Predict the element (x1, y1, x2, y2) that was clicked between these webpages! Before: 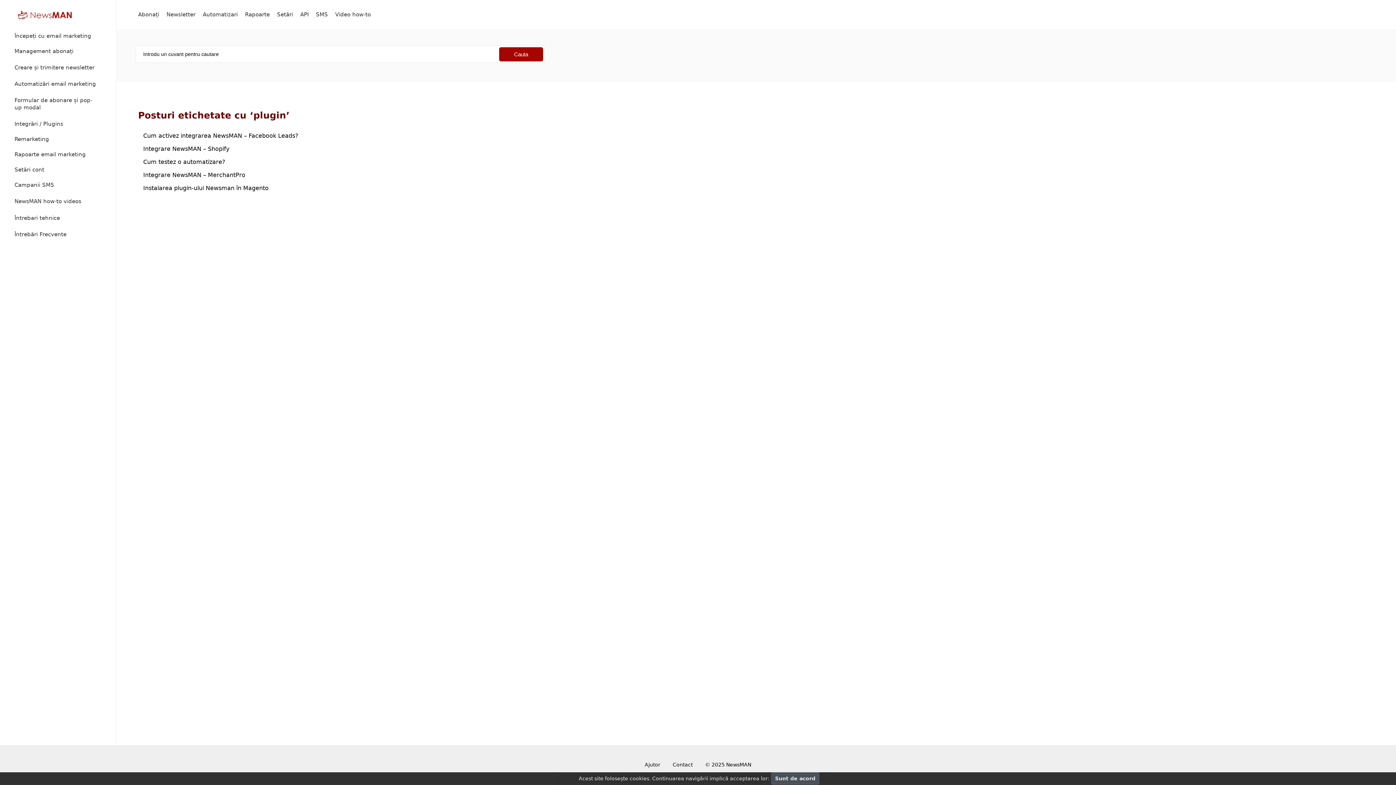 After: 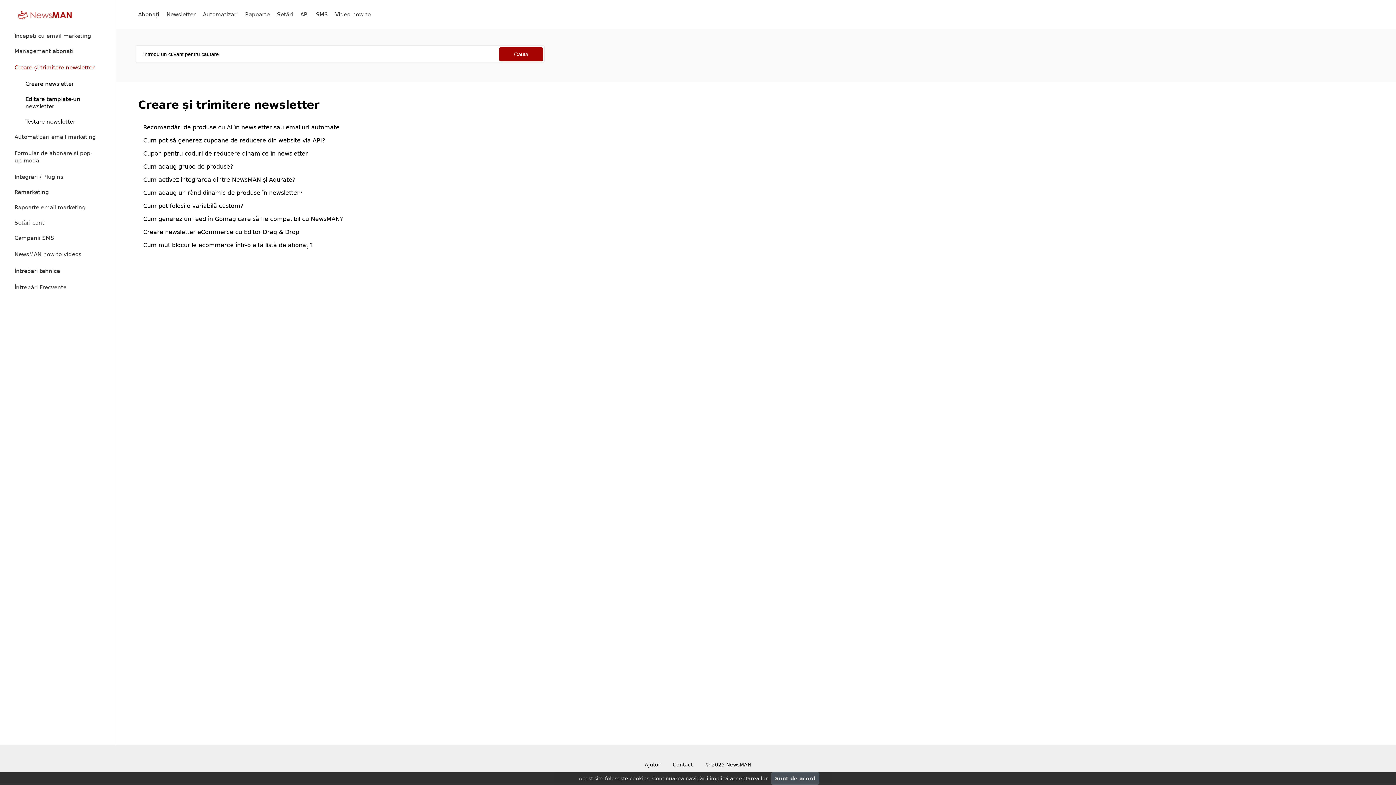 Action: label: Newsletter bbox: (166, 7, 195, 21)